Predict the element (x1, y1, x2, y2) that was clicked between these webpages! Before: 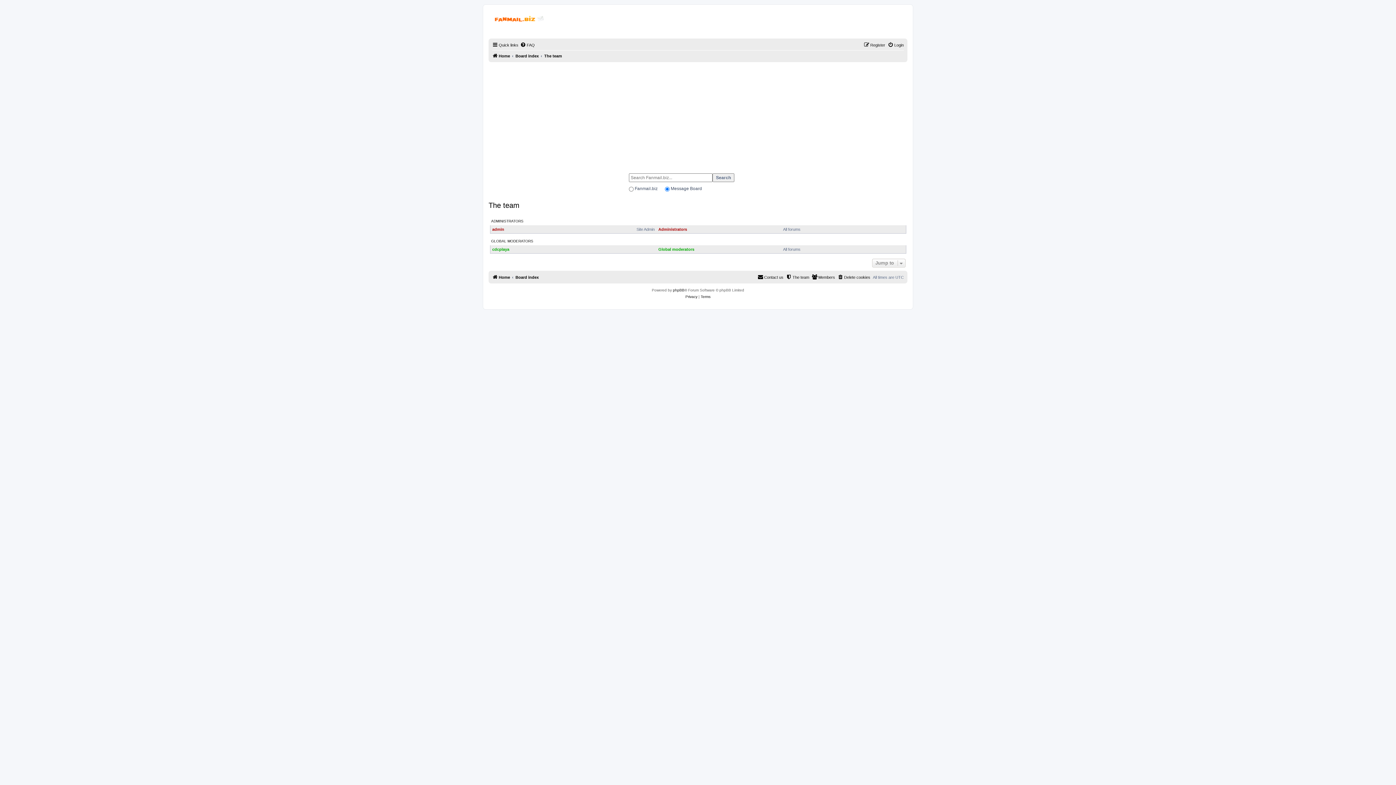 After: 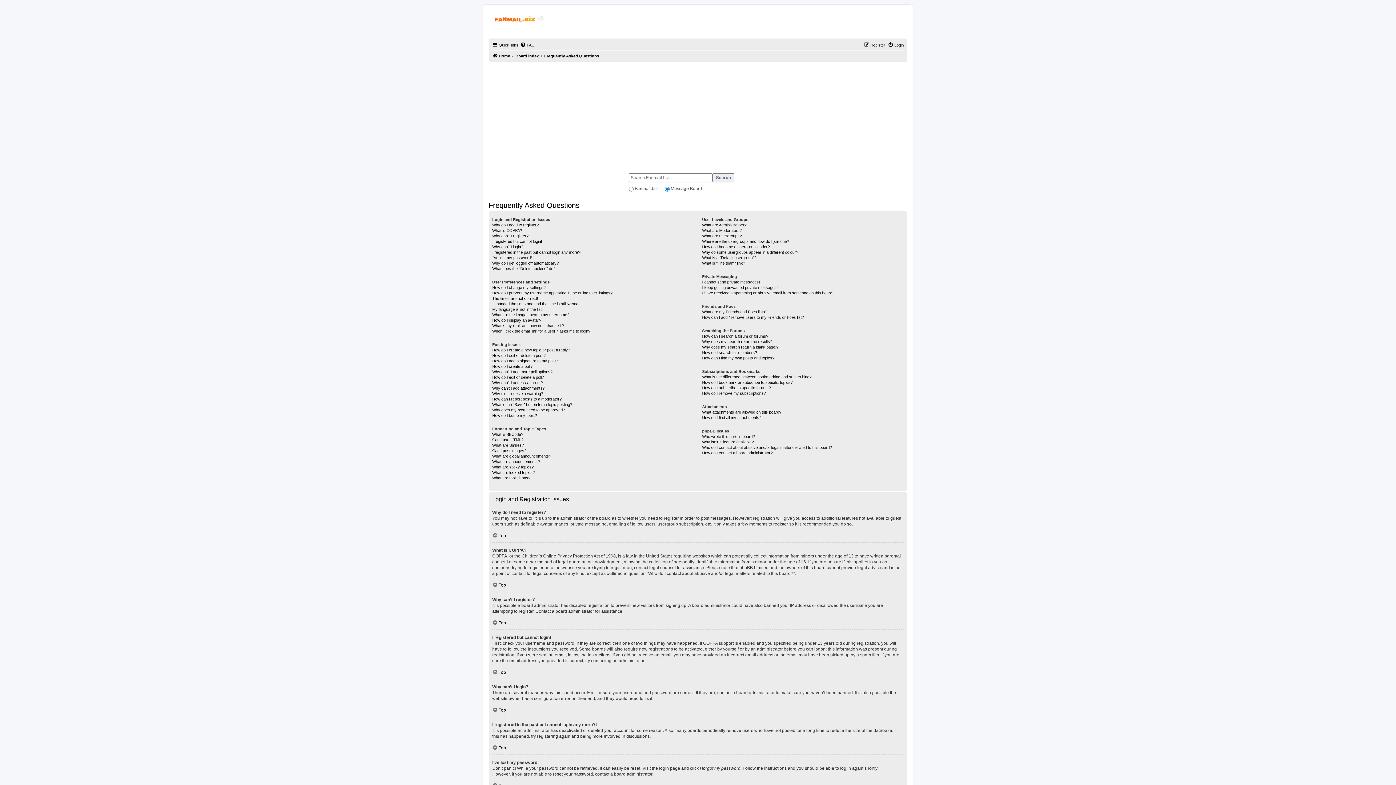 Action: label: FAQ bbox: (520, 40, 534, 49)